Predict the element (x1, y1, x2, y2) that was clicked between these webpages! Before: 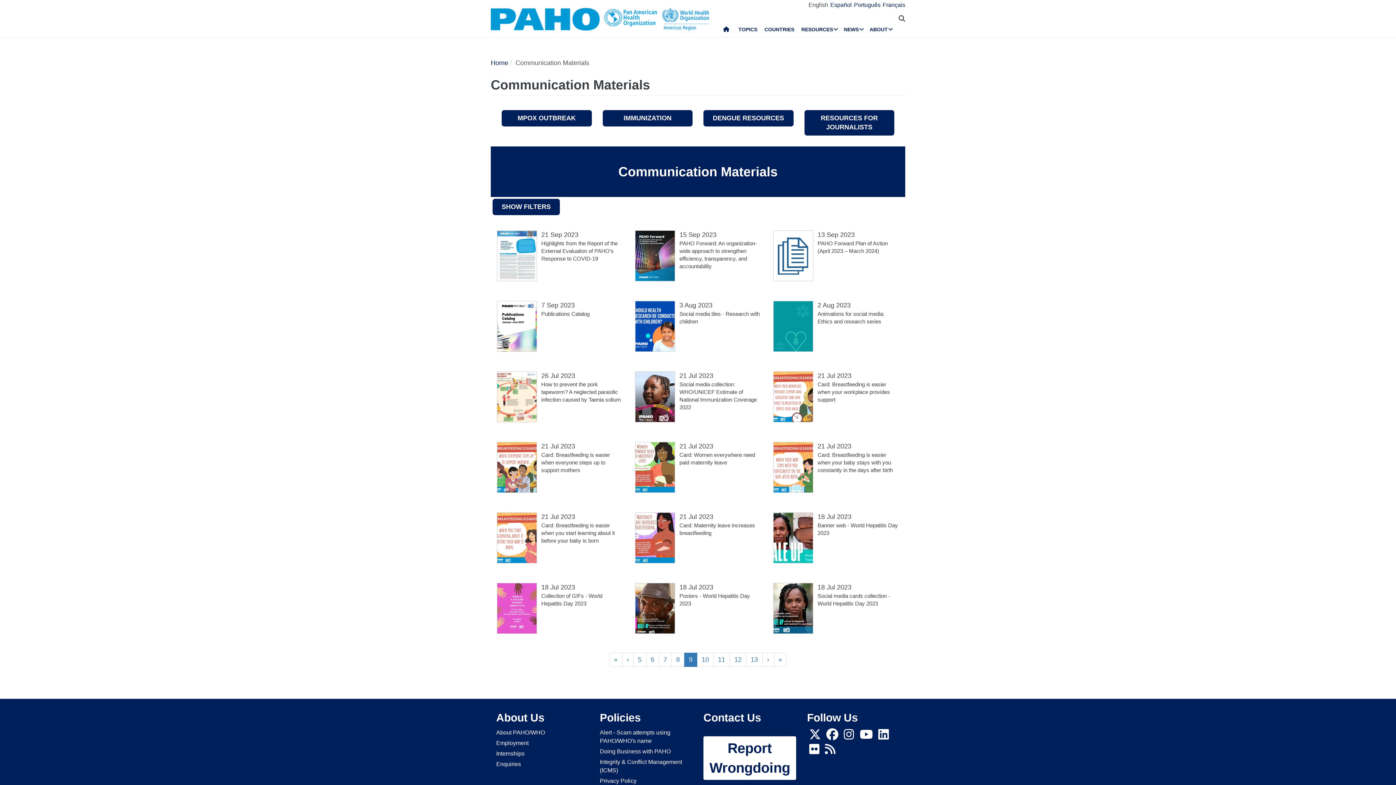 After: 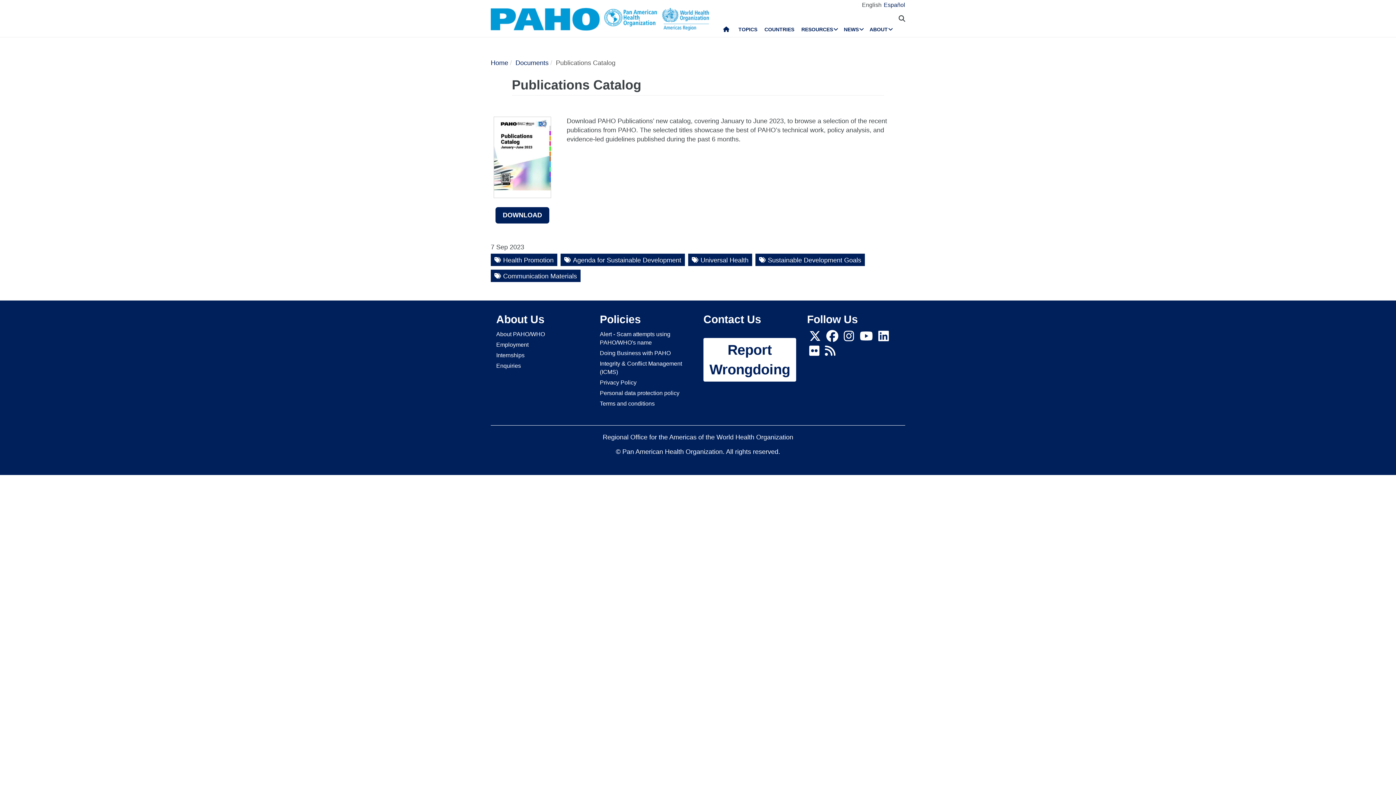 Action: bbox: (497, 301, 536, 352)